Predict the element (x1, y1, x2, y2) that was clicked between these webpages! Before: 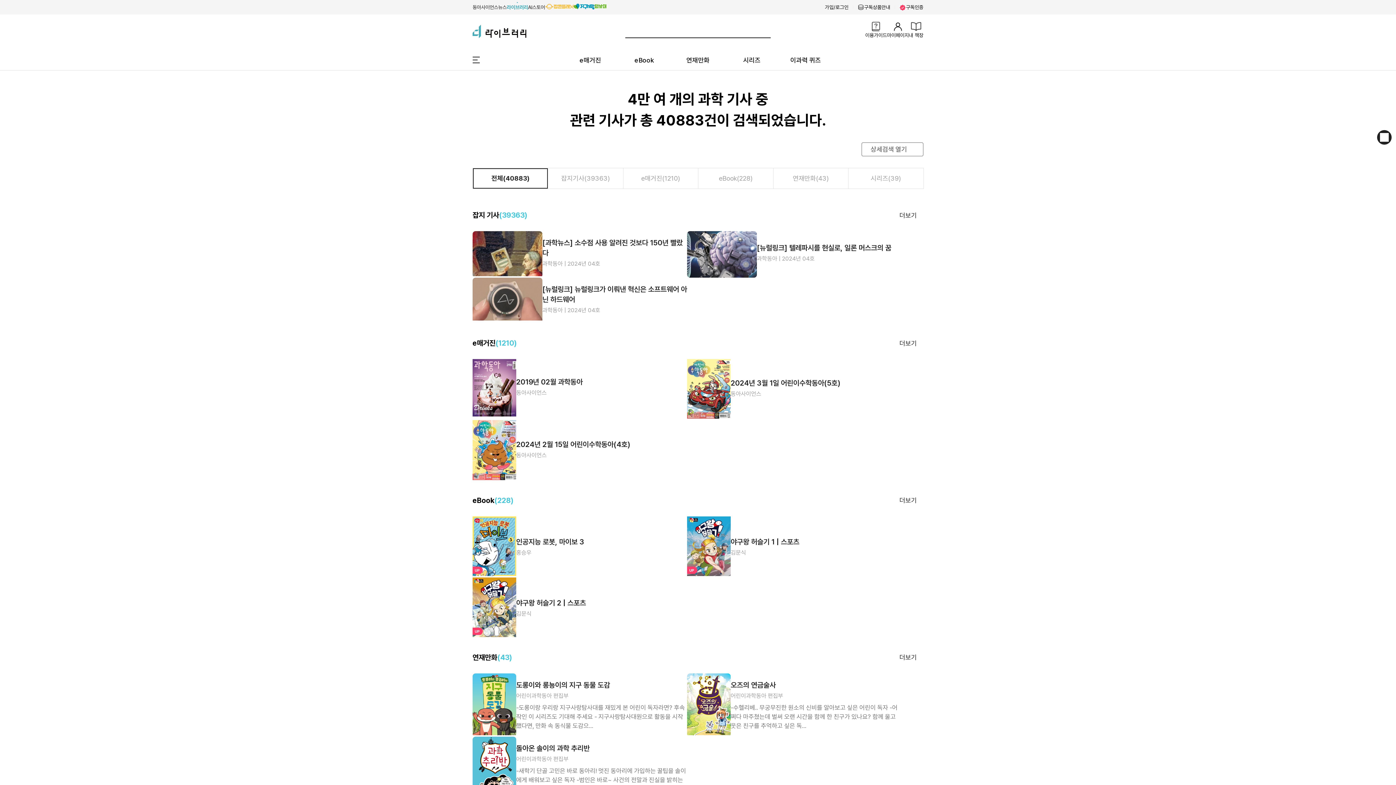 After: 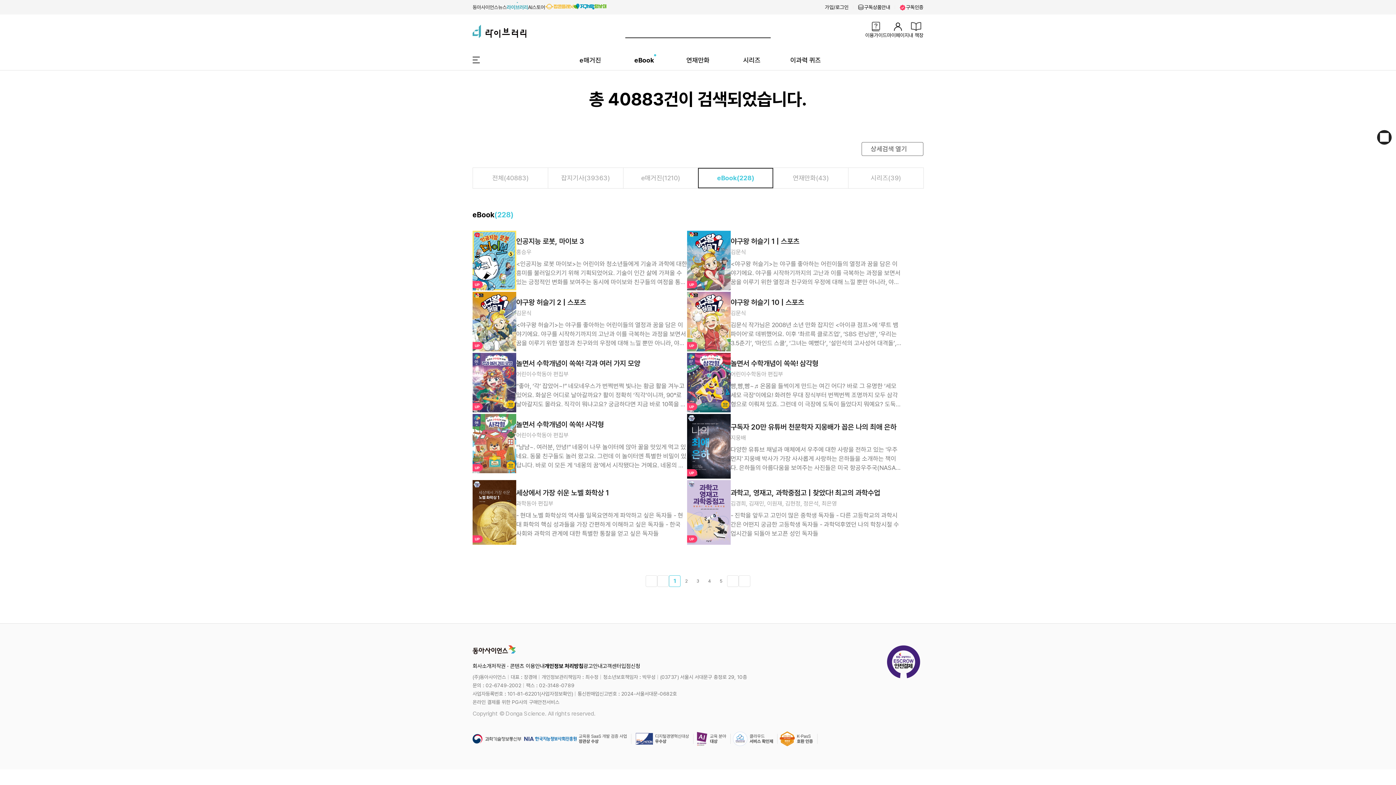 Action: bbox: (698, 168, 773, 189) label: eBook(228)